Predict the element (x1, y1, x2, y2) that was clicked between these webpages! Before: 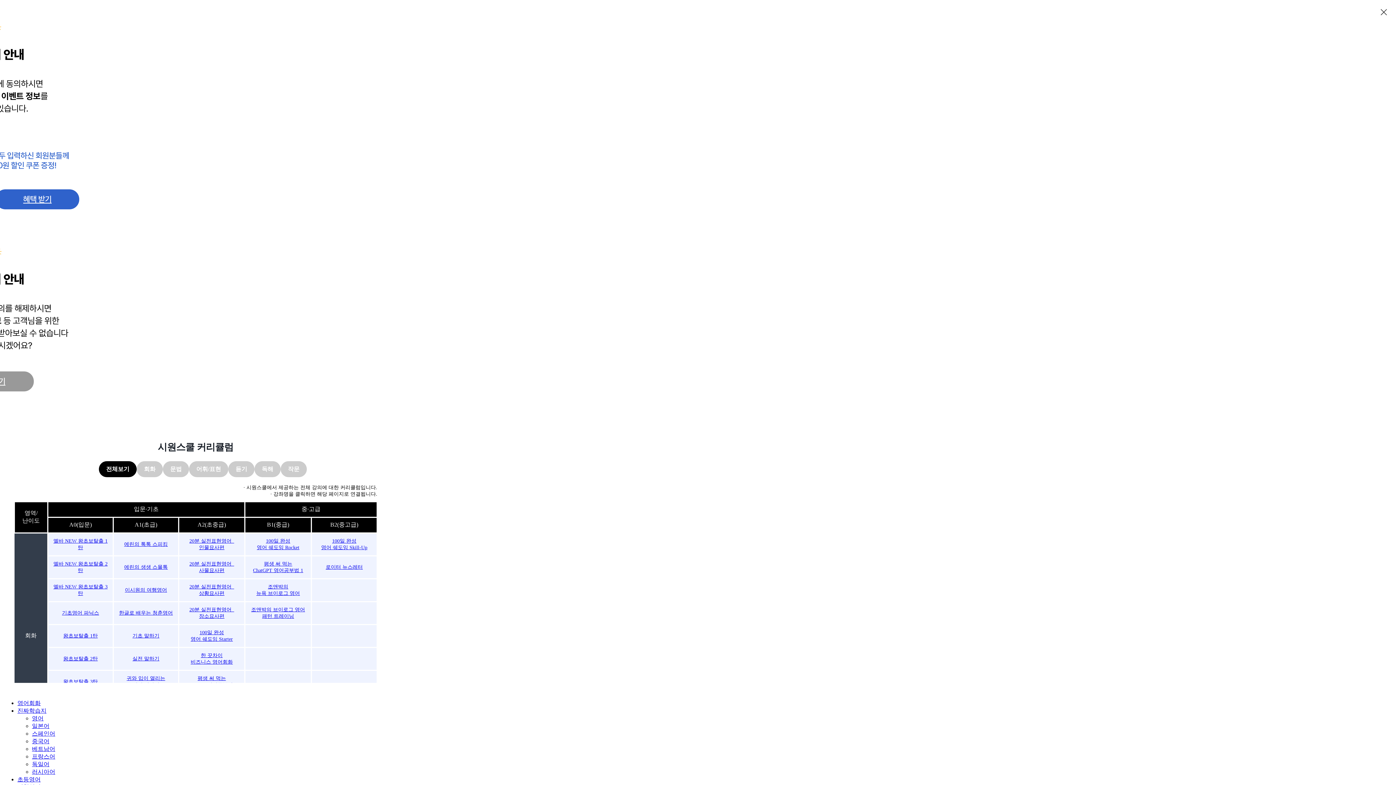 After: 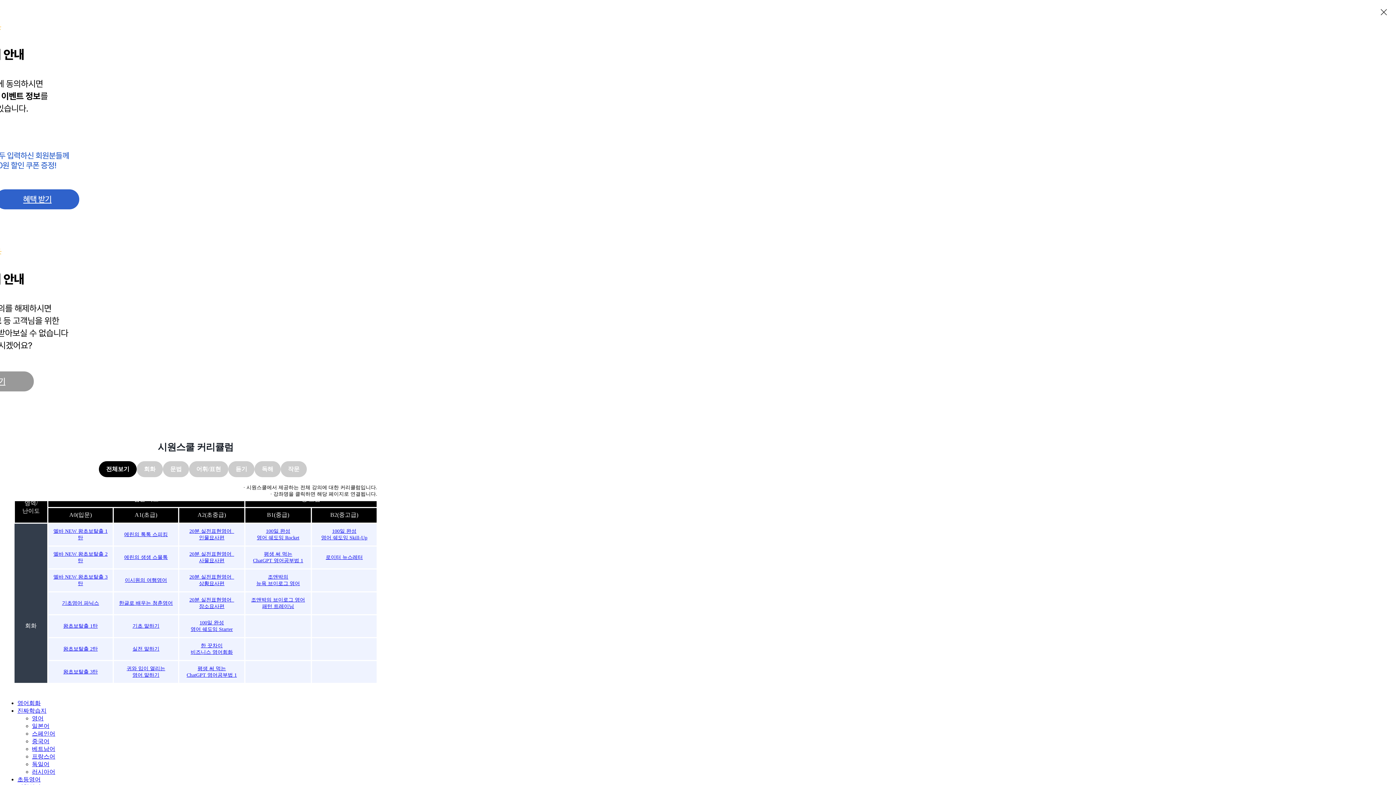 Action: label: 왕초보탈출 3탄 bbox: (52, 671, 109, 693)